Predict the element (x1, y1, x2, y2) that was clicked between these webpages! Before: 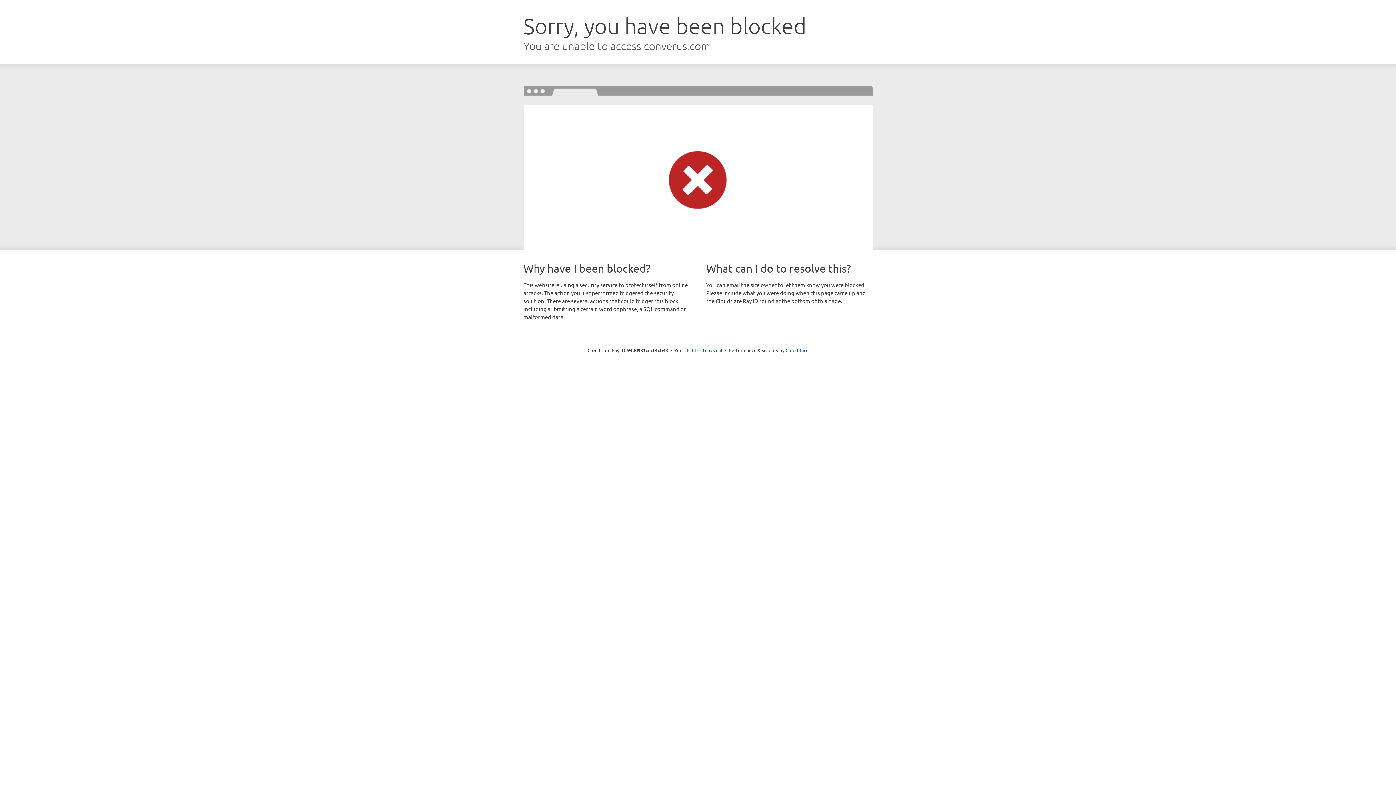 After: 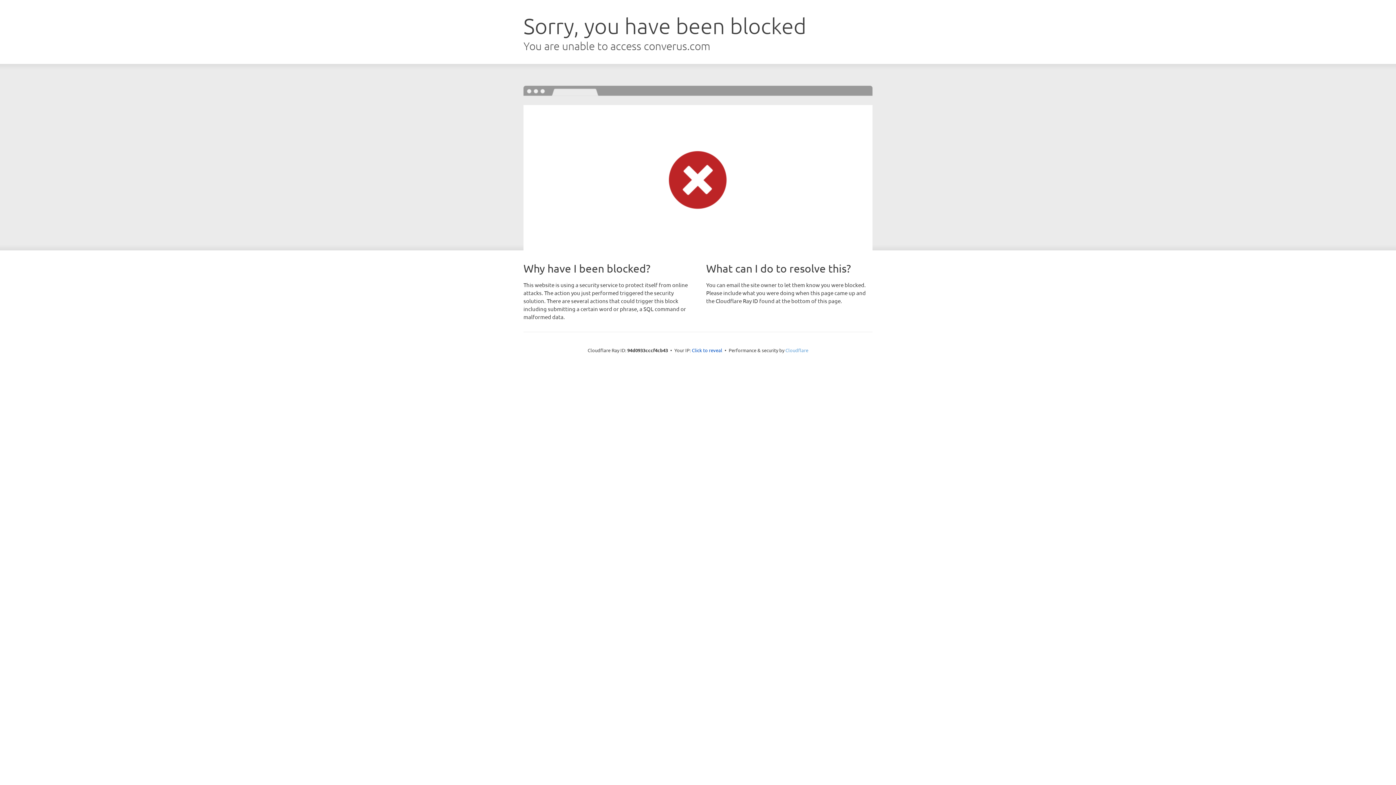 Action: bbox: (785, 347, 808, 353) label: Cloudflare